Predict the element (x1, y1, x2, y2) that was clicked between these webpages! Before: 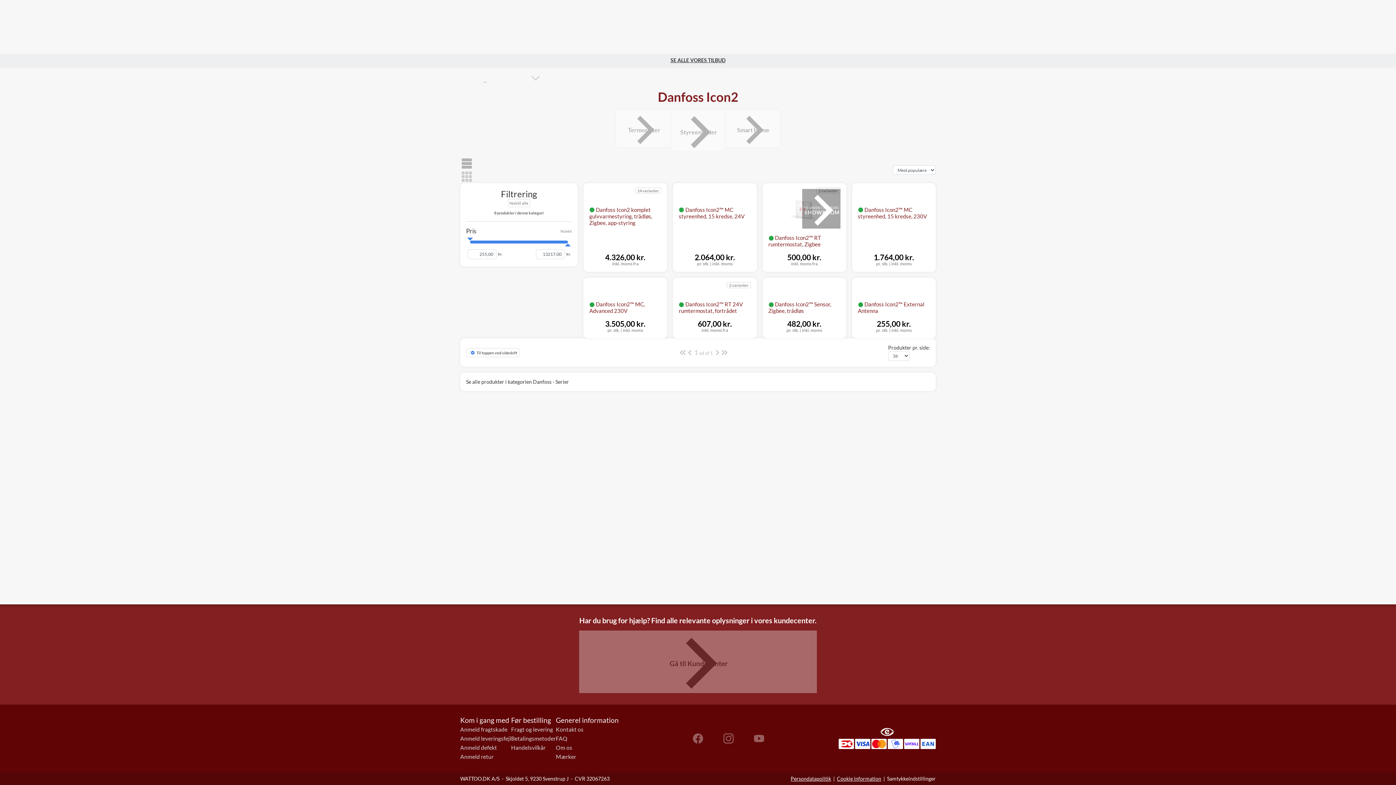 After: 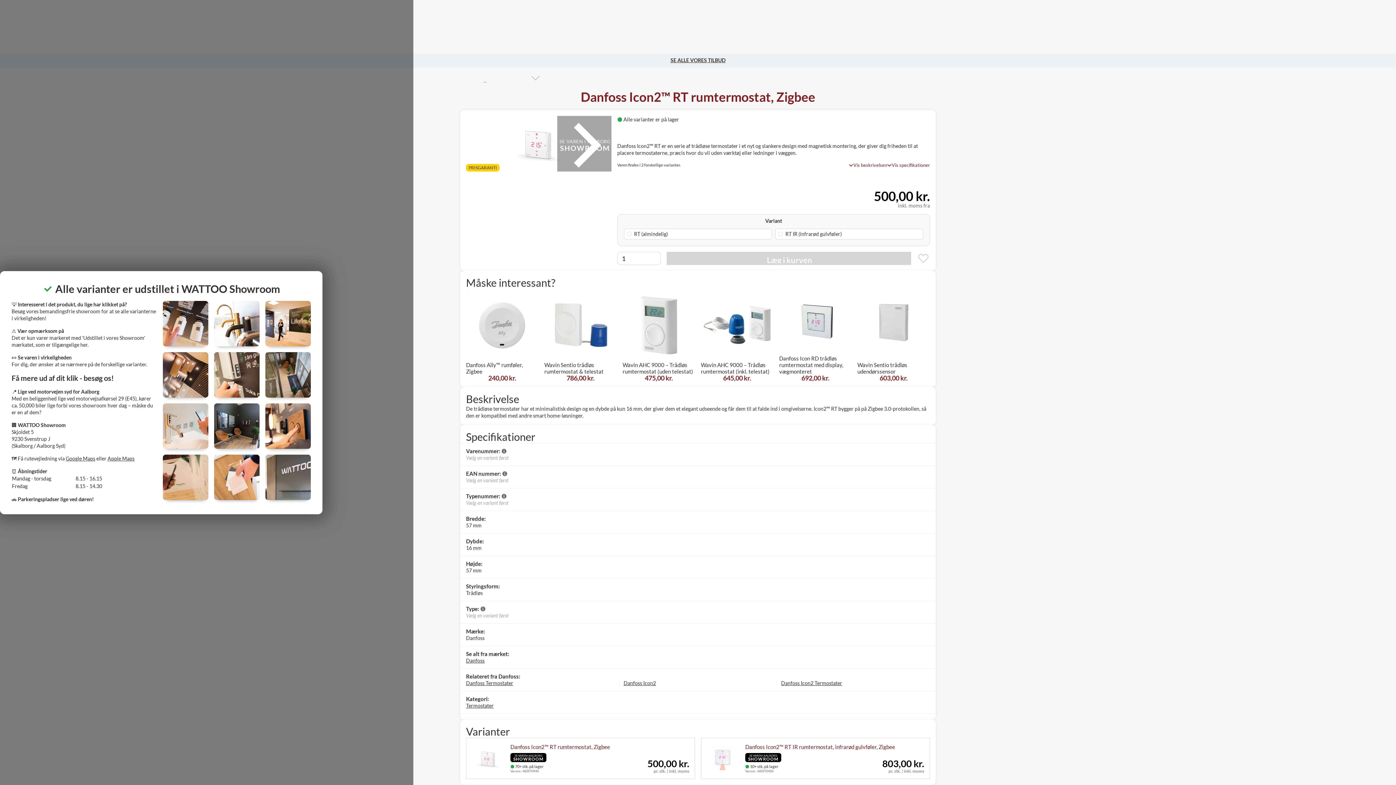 Action: bbox: (802, 189, 840, 228) label: SE VAREN I AALBORG
SHOWROOM